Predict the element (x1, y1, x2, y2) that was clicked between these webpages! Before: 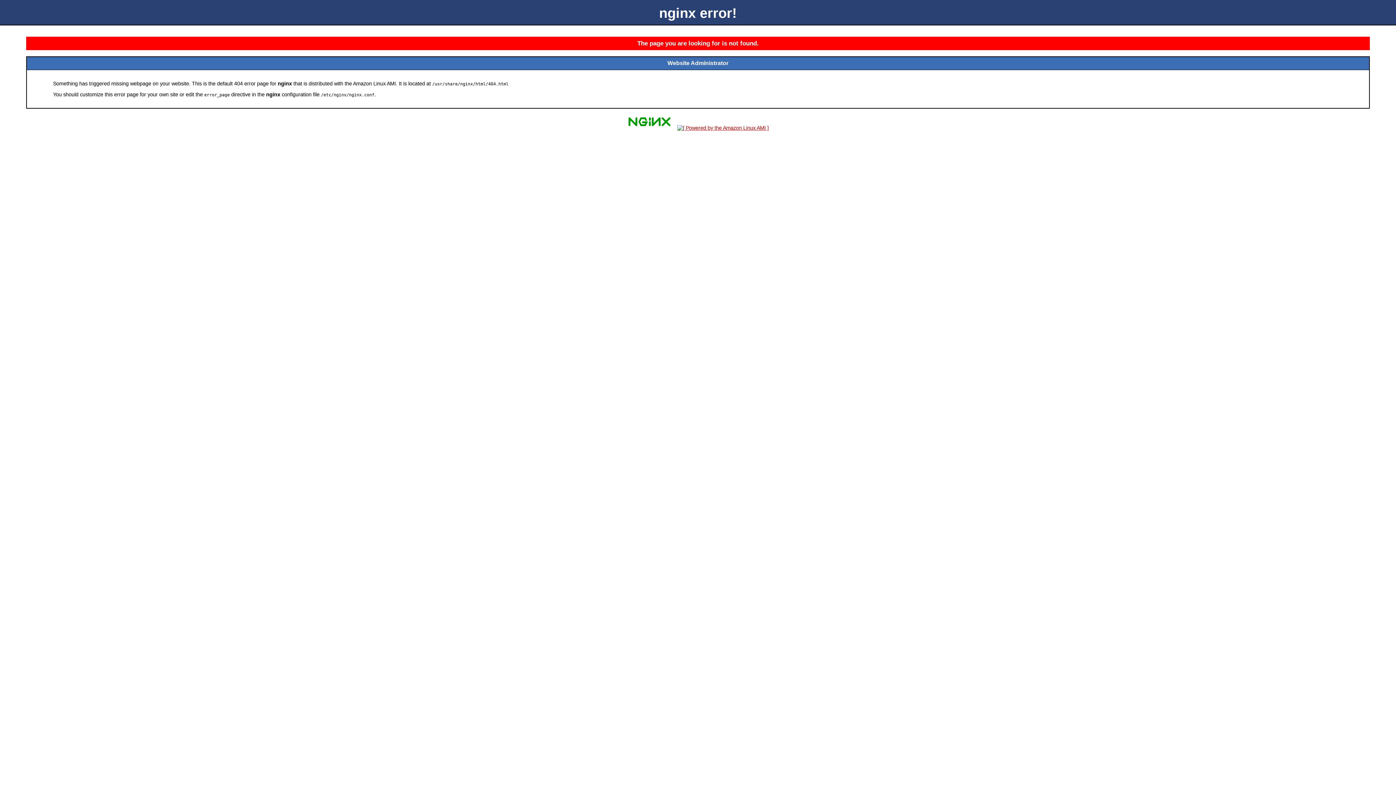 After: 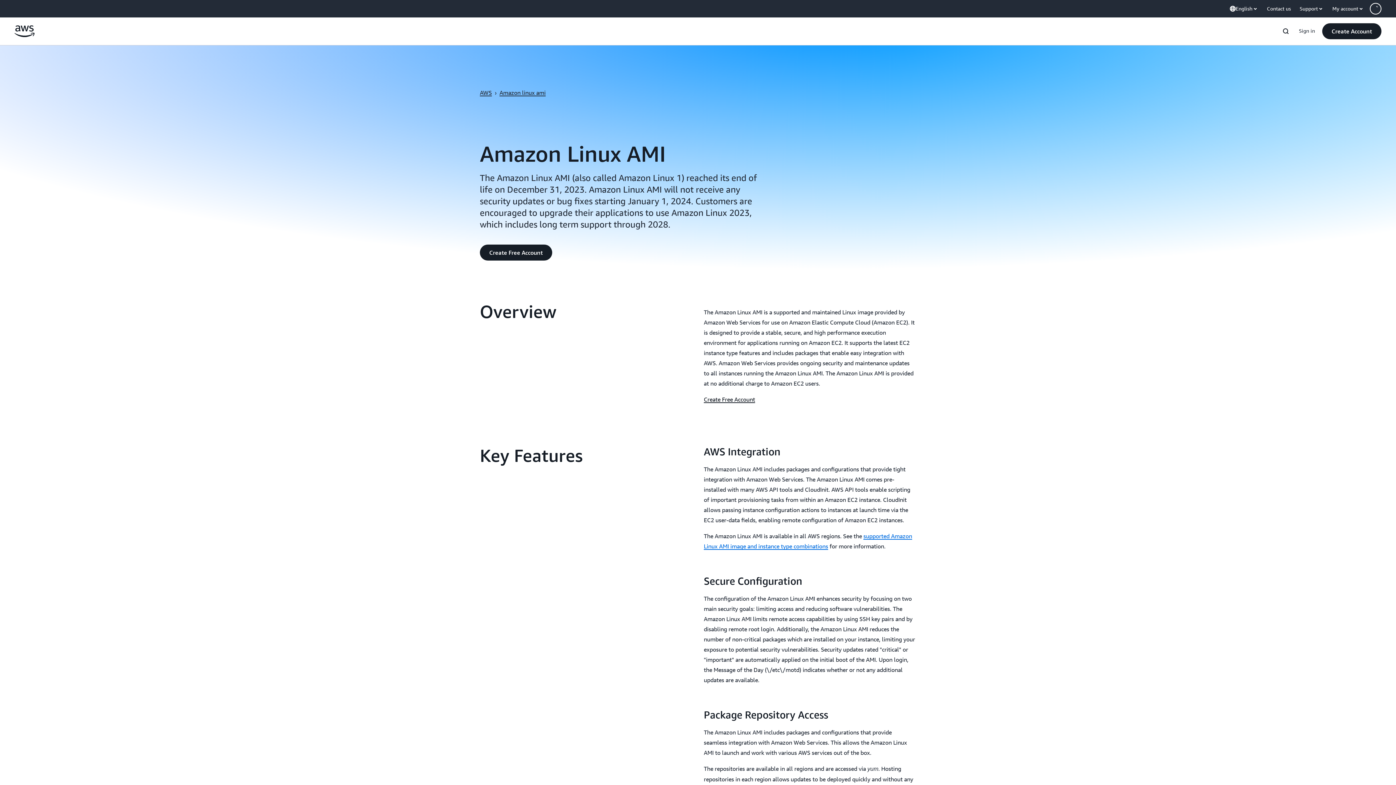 Action: bbox: (675, 125, 771, 131)